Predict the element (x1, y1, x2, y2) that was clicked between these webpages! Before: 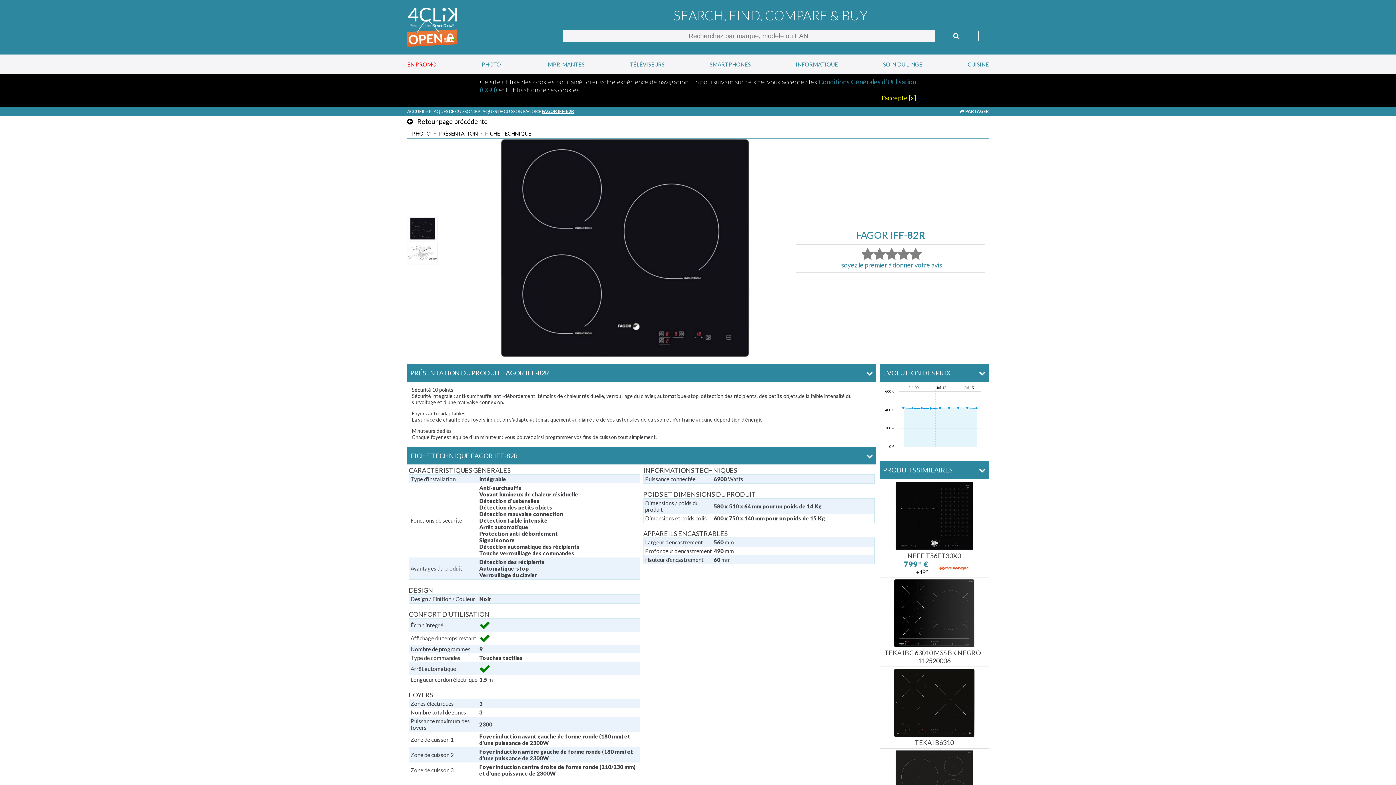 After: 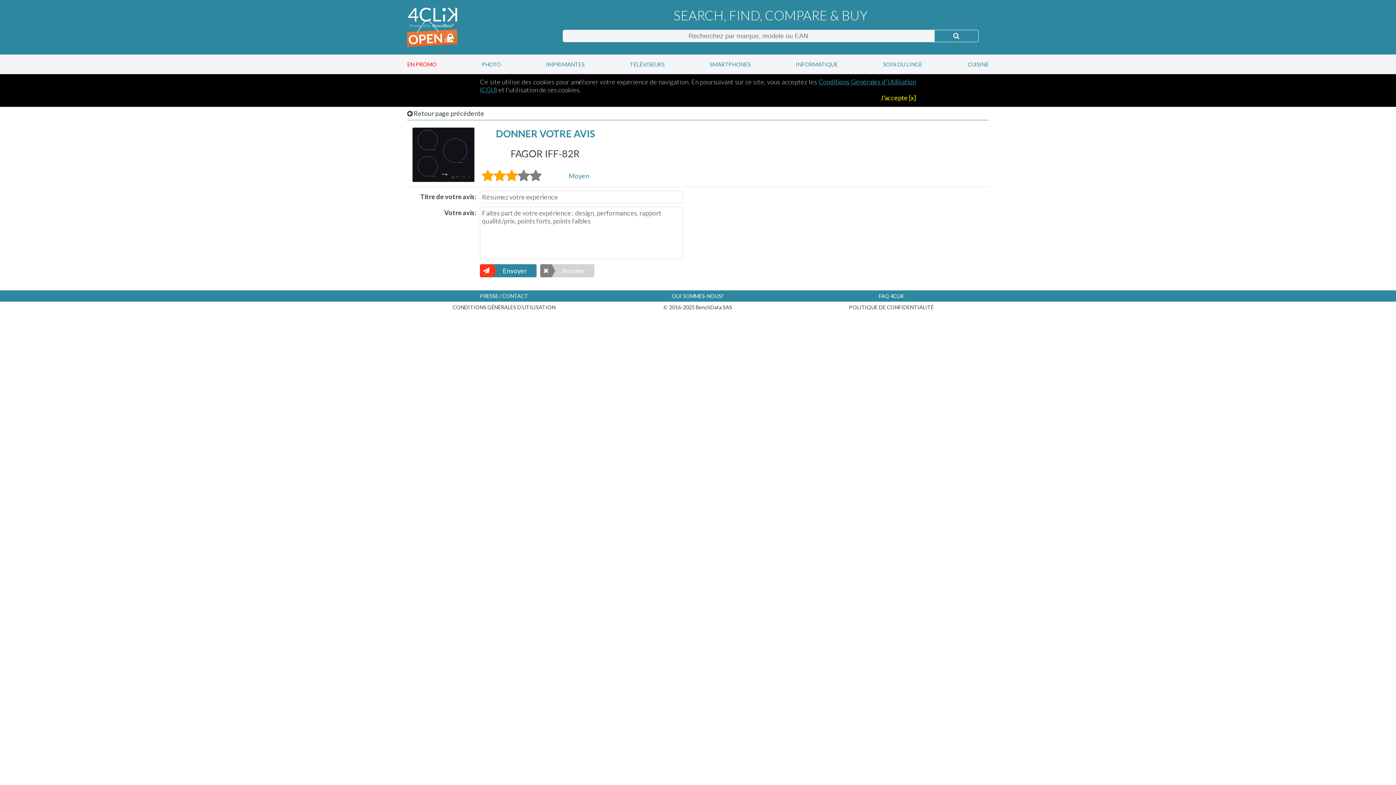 Action: bbox: (885, 247, 897, 260)